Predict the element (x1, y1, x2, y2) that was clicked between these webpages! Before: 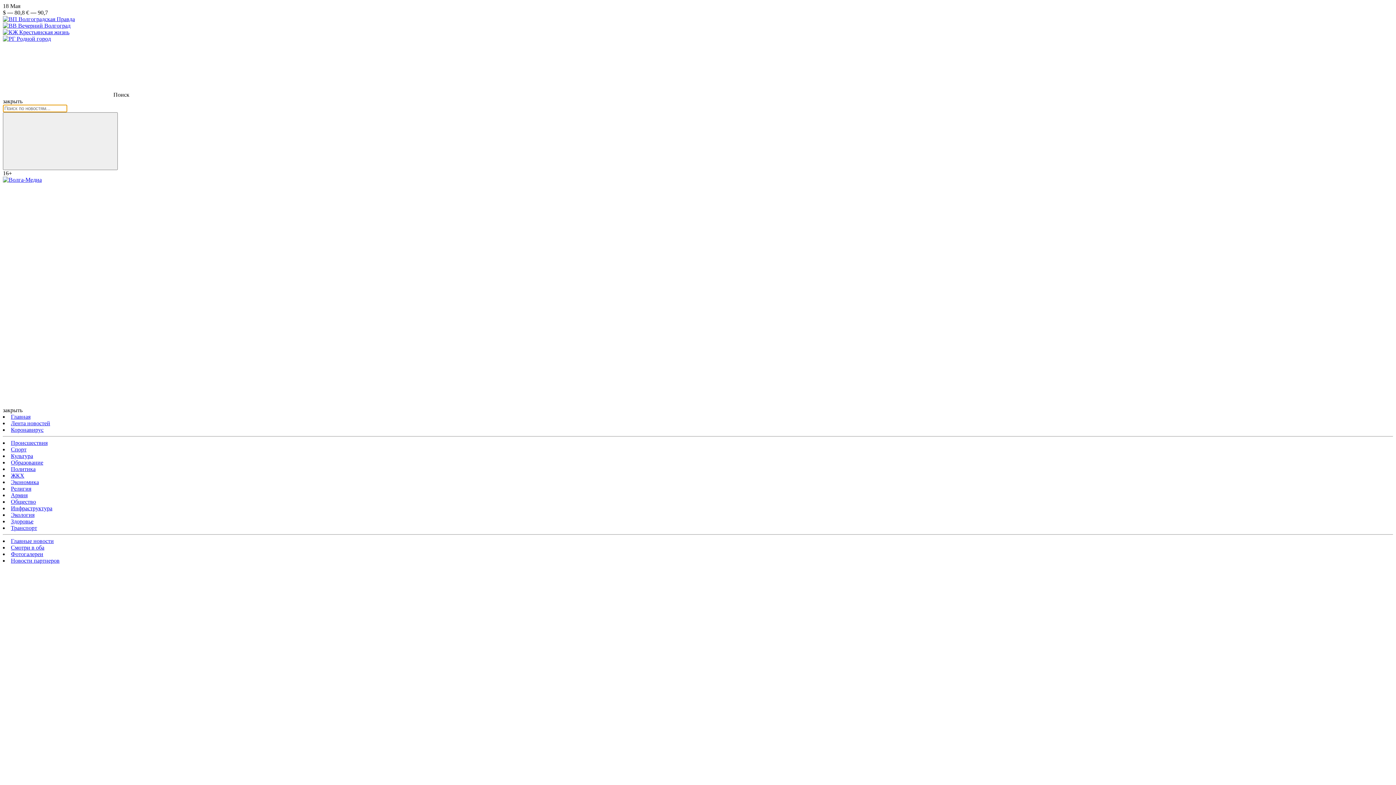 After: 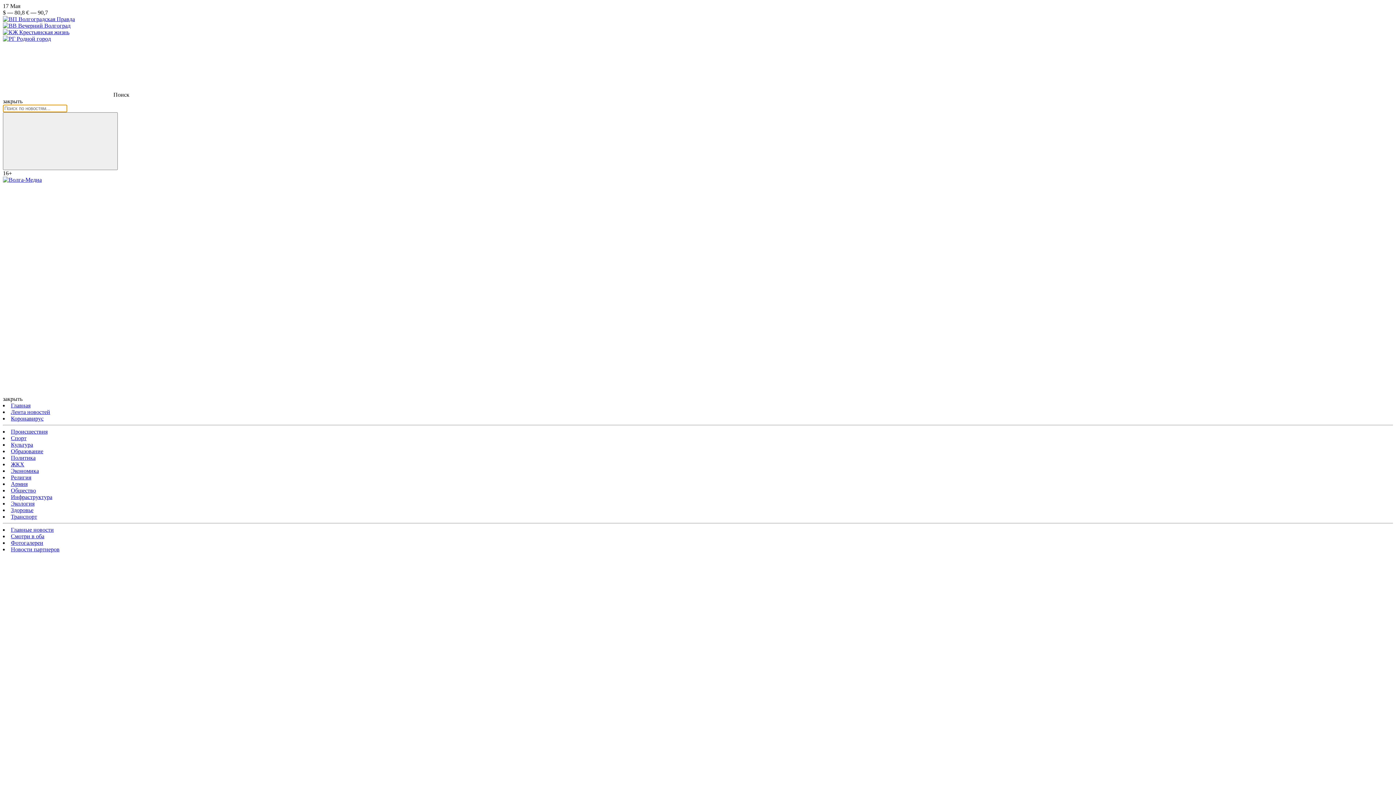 Action: label: Лента новостей bbox: (10, 420, 50, 426)